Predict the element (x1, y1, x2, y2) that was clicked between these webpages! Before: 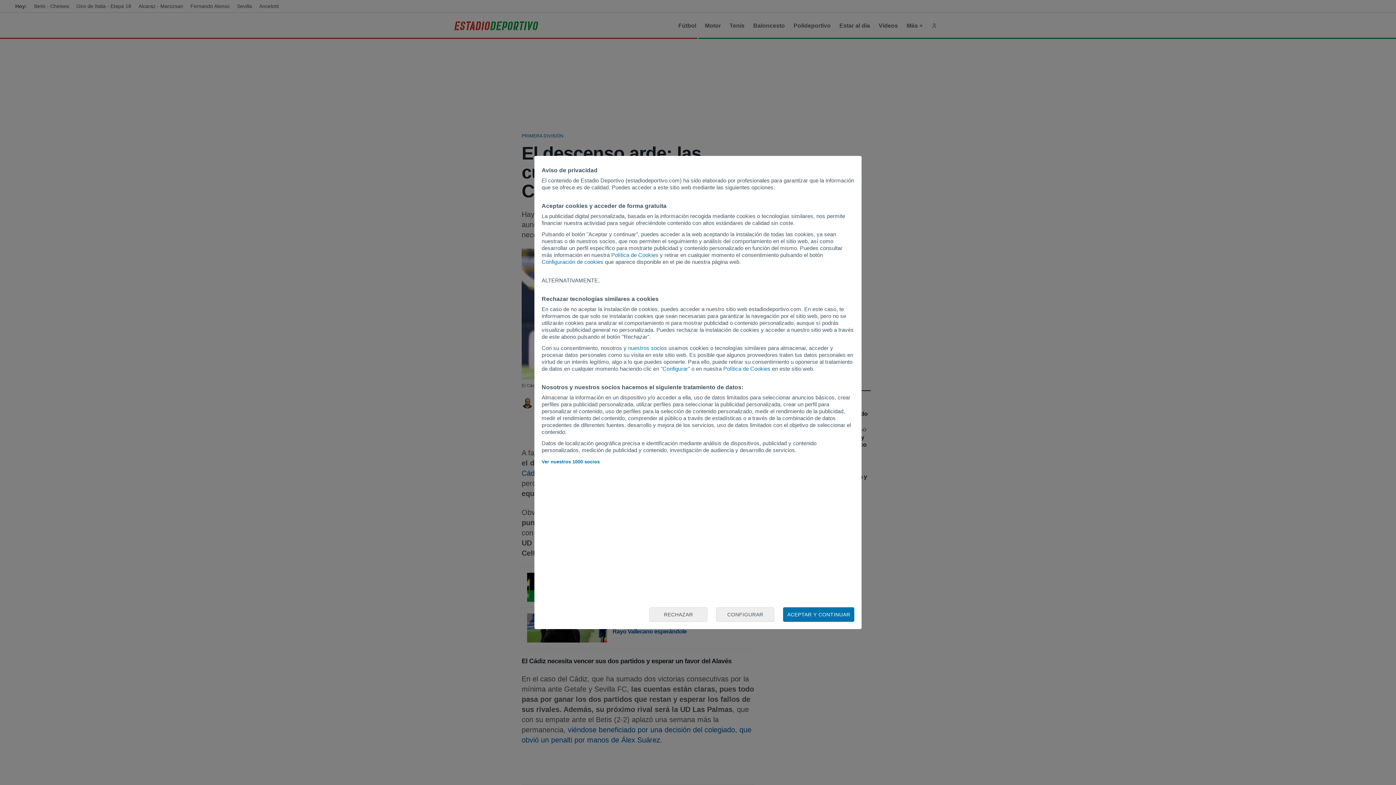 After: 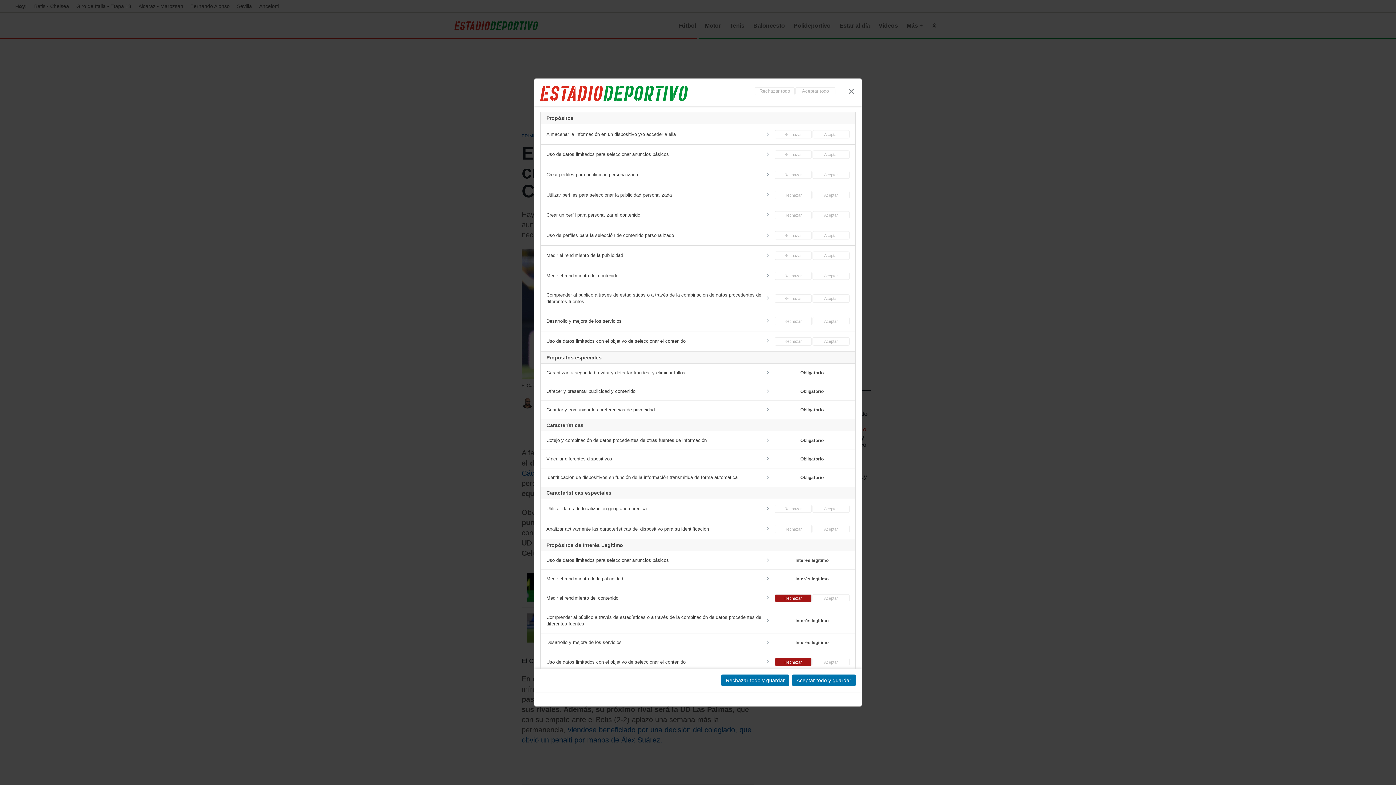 Action: label: "Configurar" bbox: (660, 365, 690, 372)